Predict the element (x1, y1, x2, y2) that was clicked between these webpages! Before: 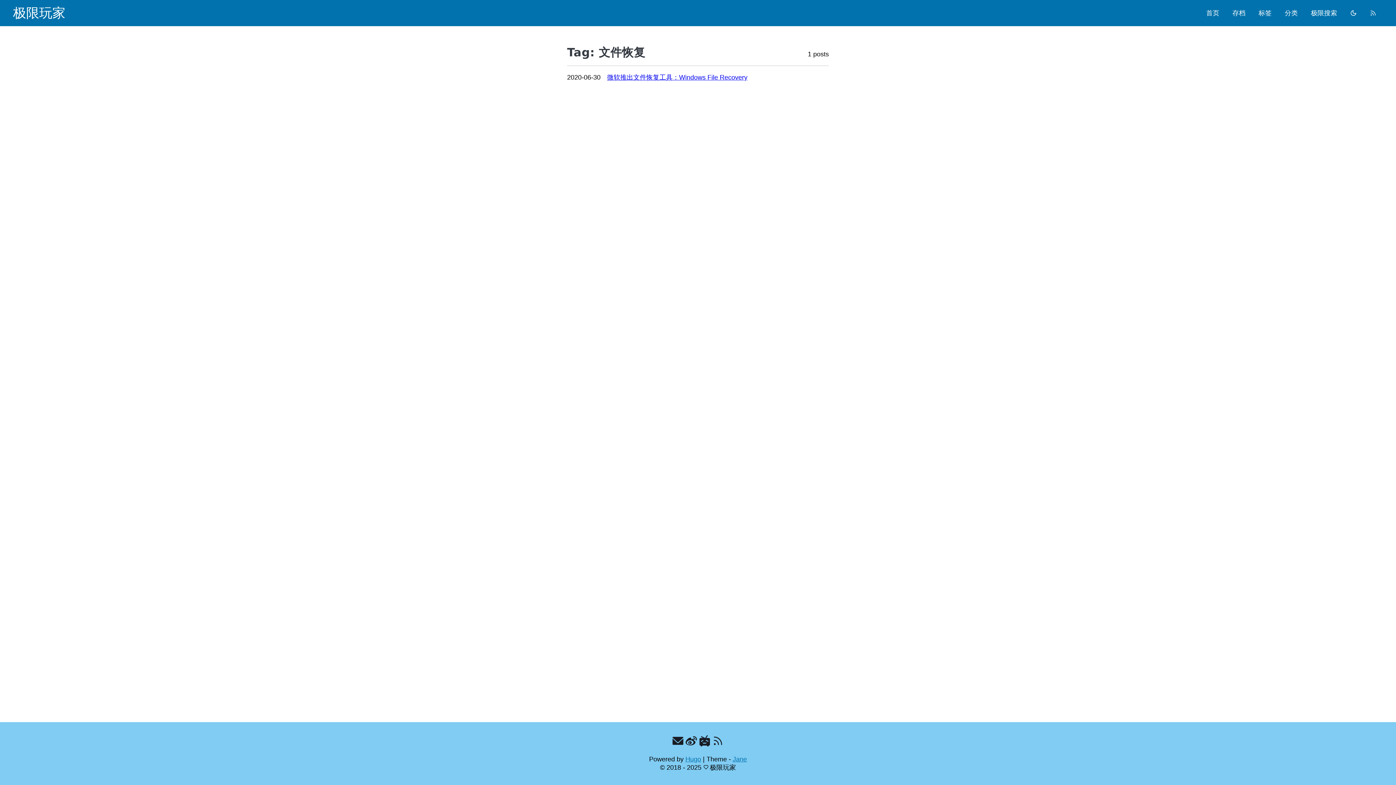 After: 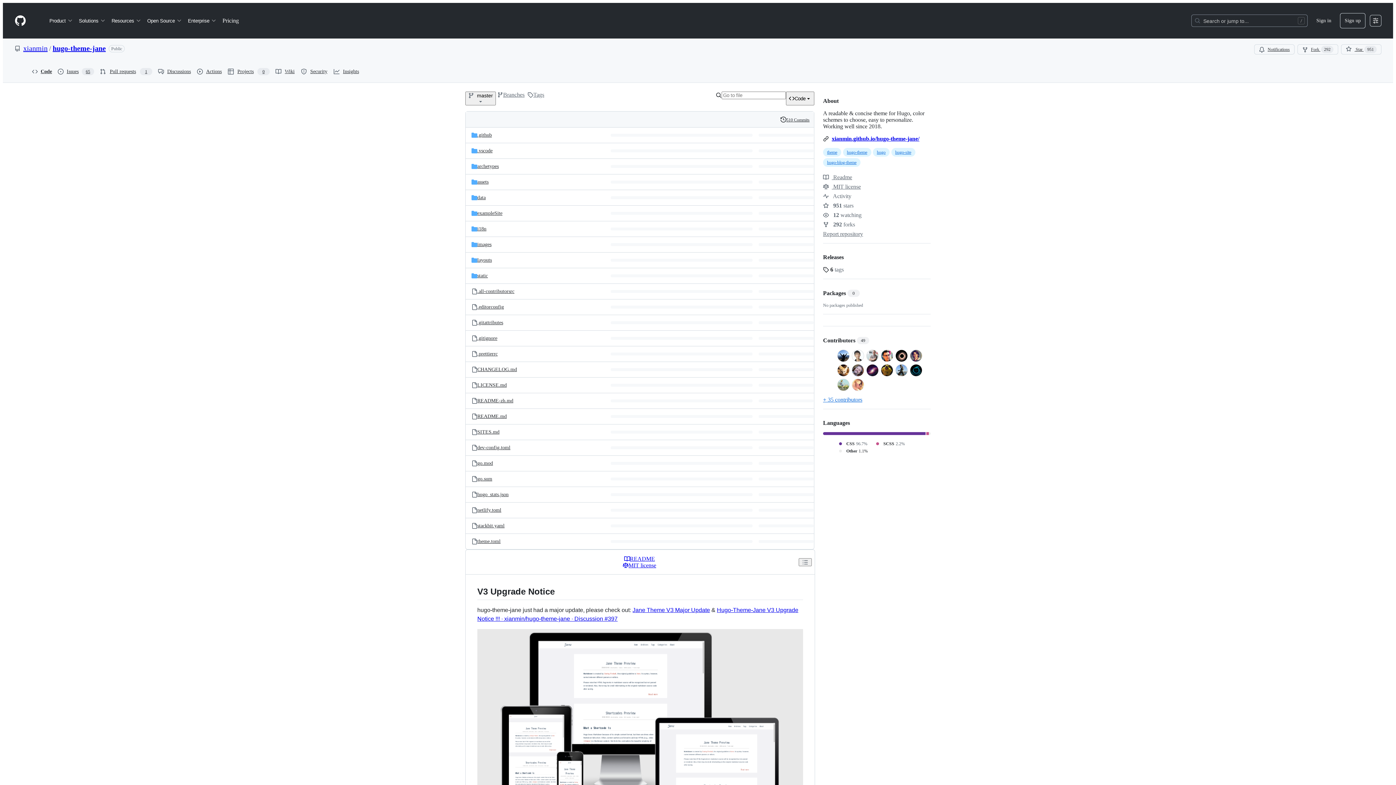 Action: label: Jane bbox: (732, 756, 747, 763)